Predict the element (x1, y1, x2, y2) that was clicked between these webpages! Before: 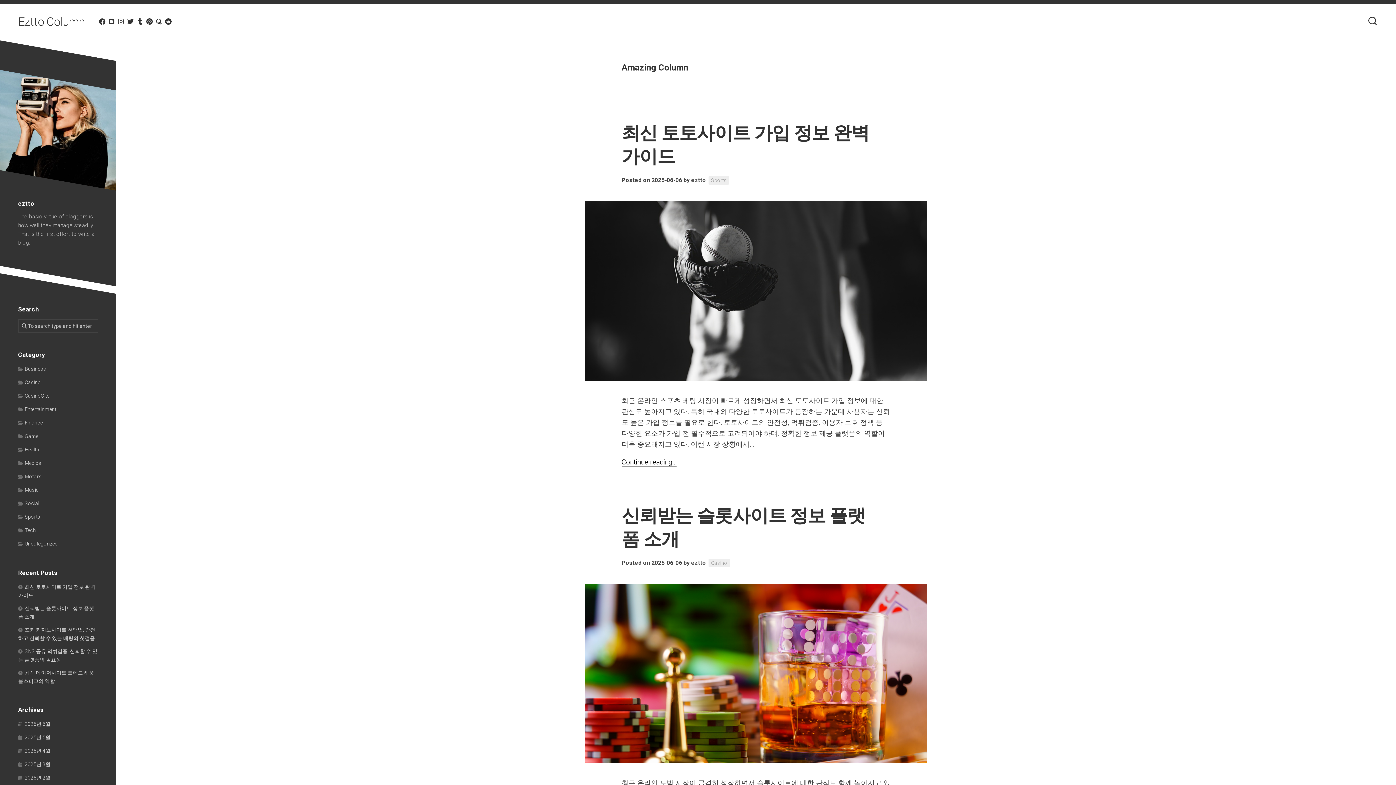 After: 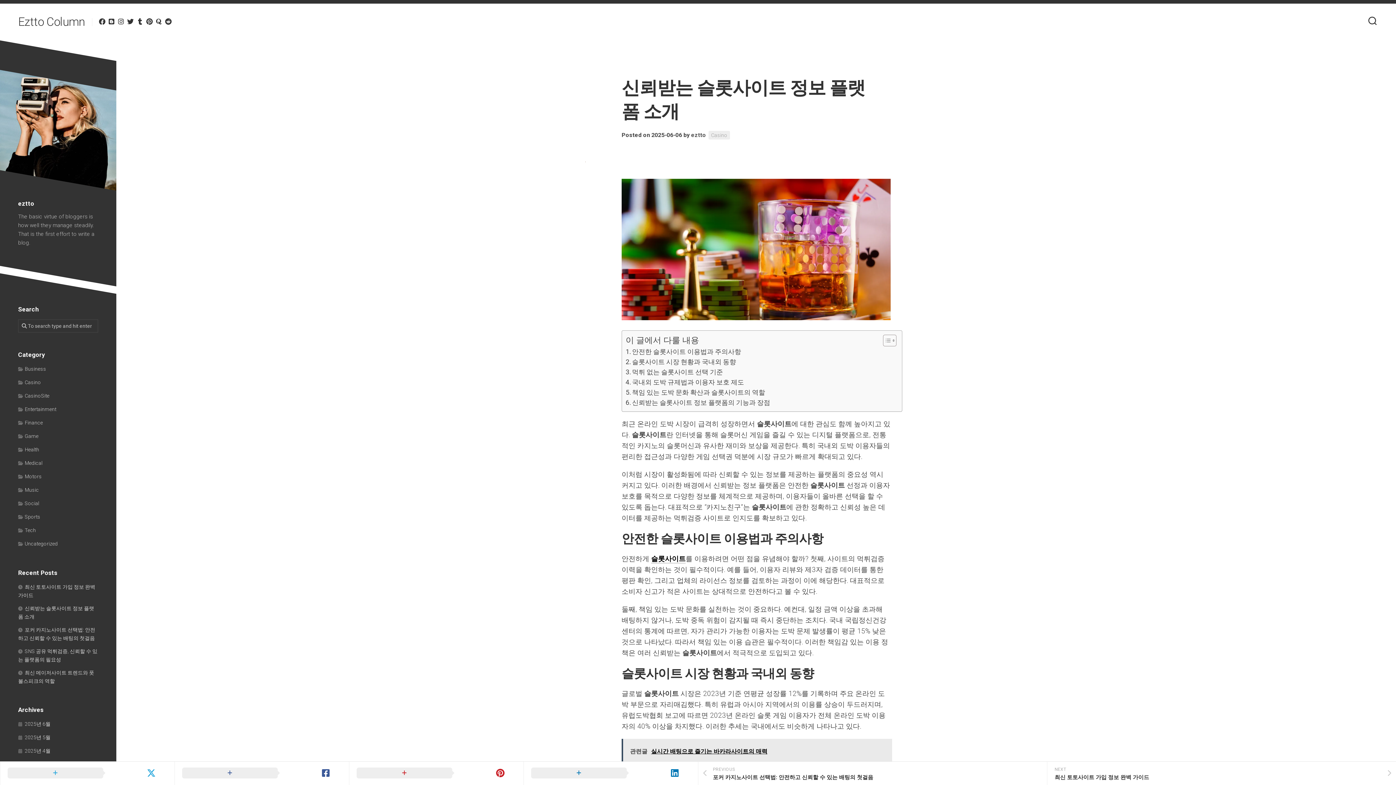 Action: bbox: (585, 584, 927, 763)